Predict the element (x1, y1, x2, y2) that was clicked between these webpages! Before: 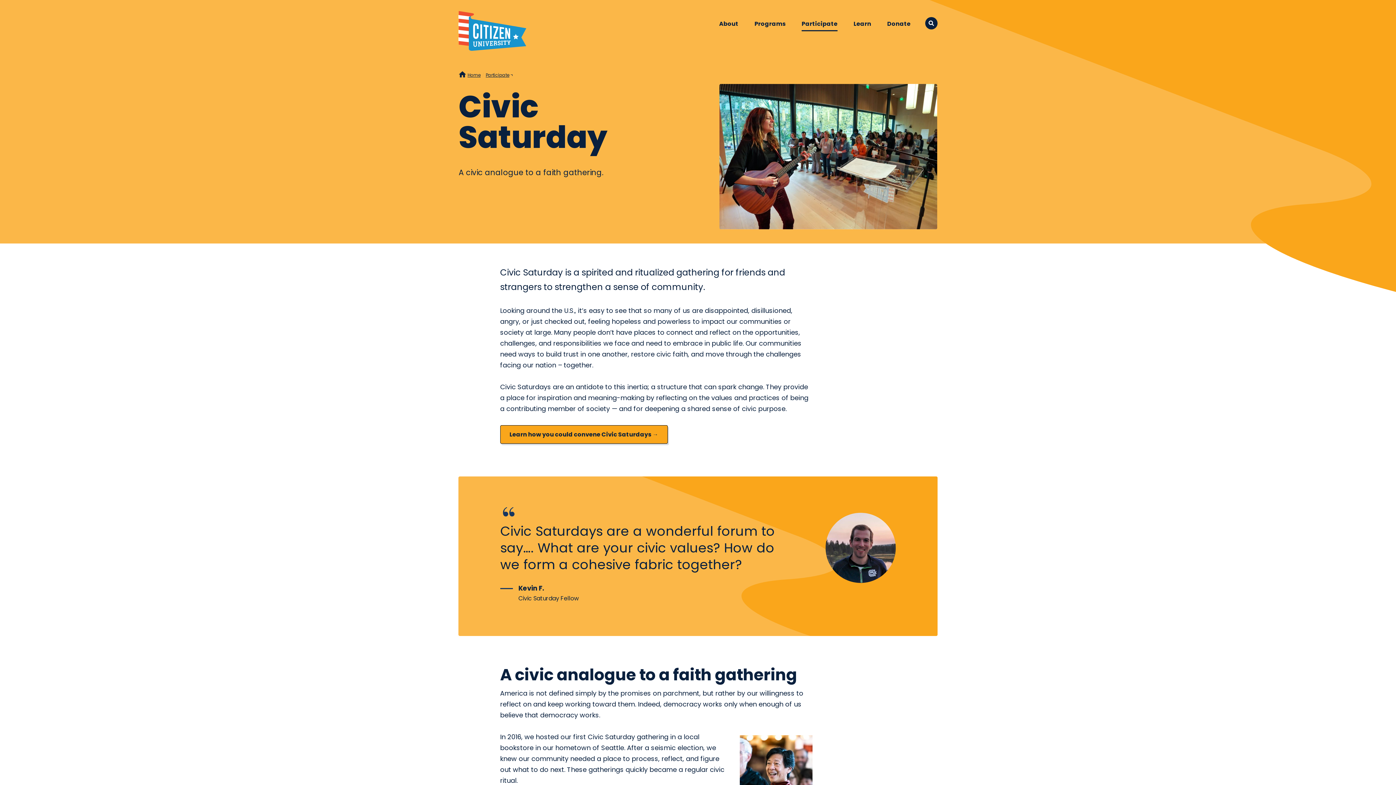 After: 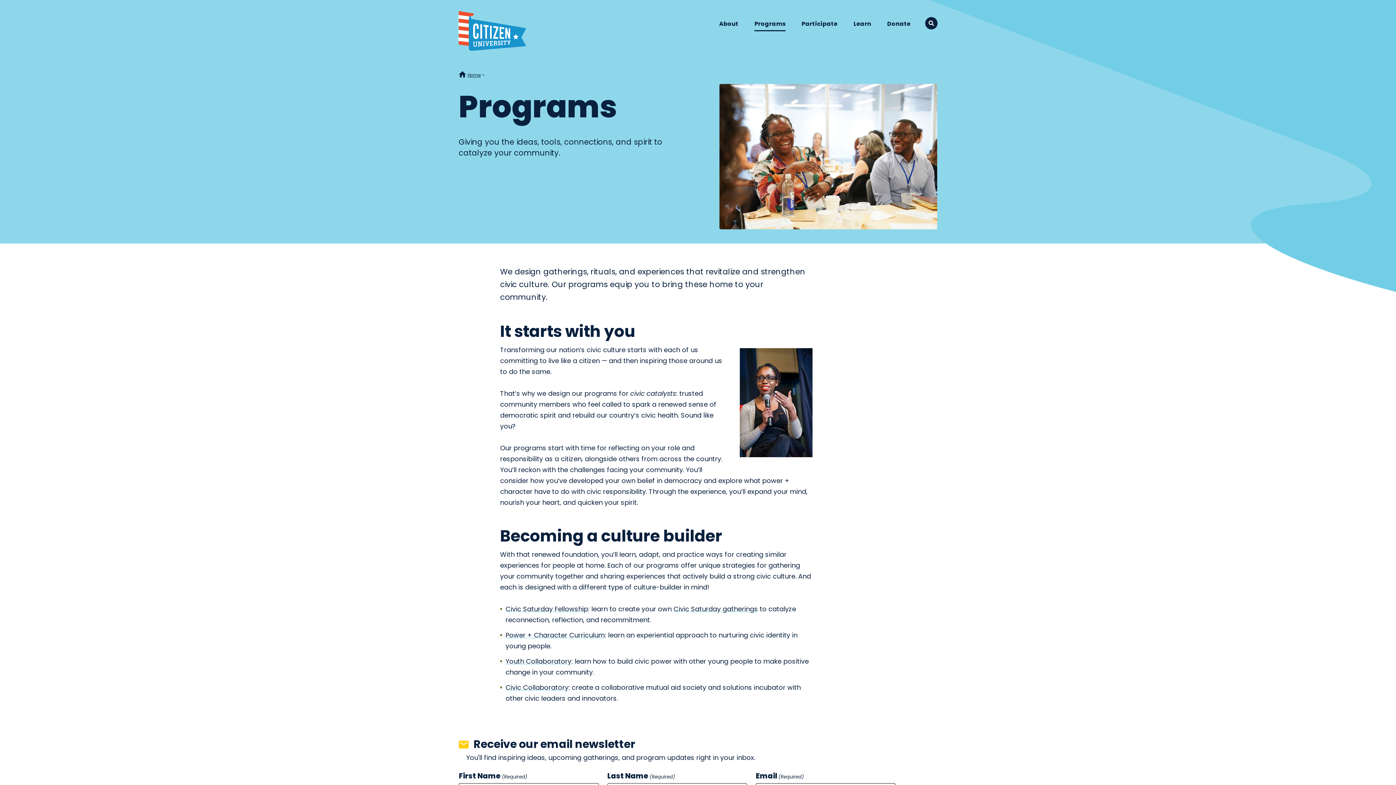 Action: label: Programs bbox: (754, 17, 785, 30)